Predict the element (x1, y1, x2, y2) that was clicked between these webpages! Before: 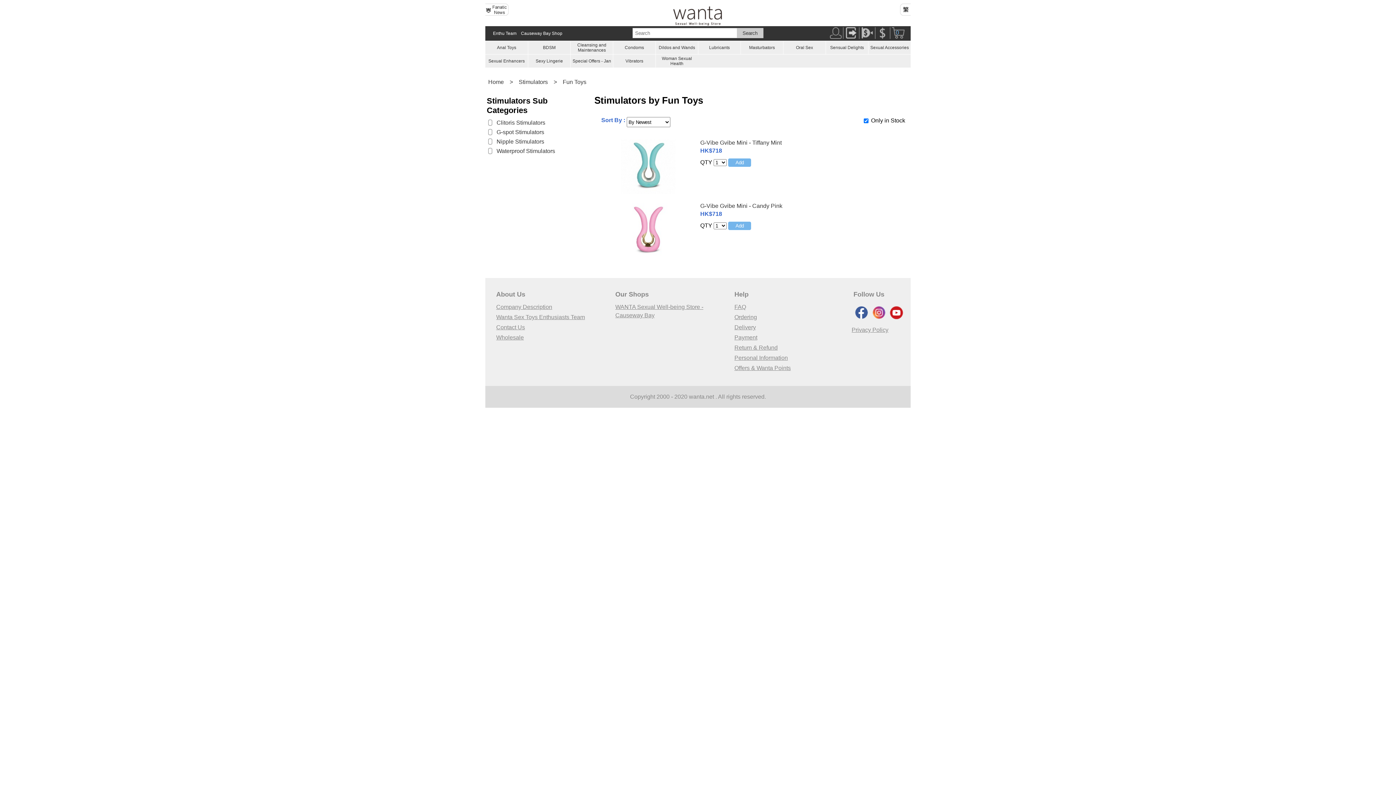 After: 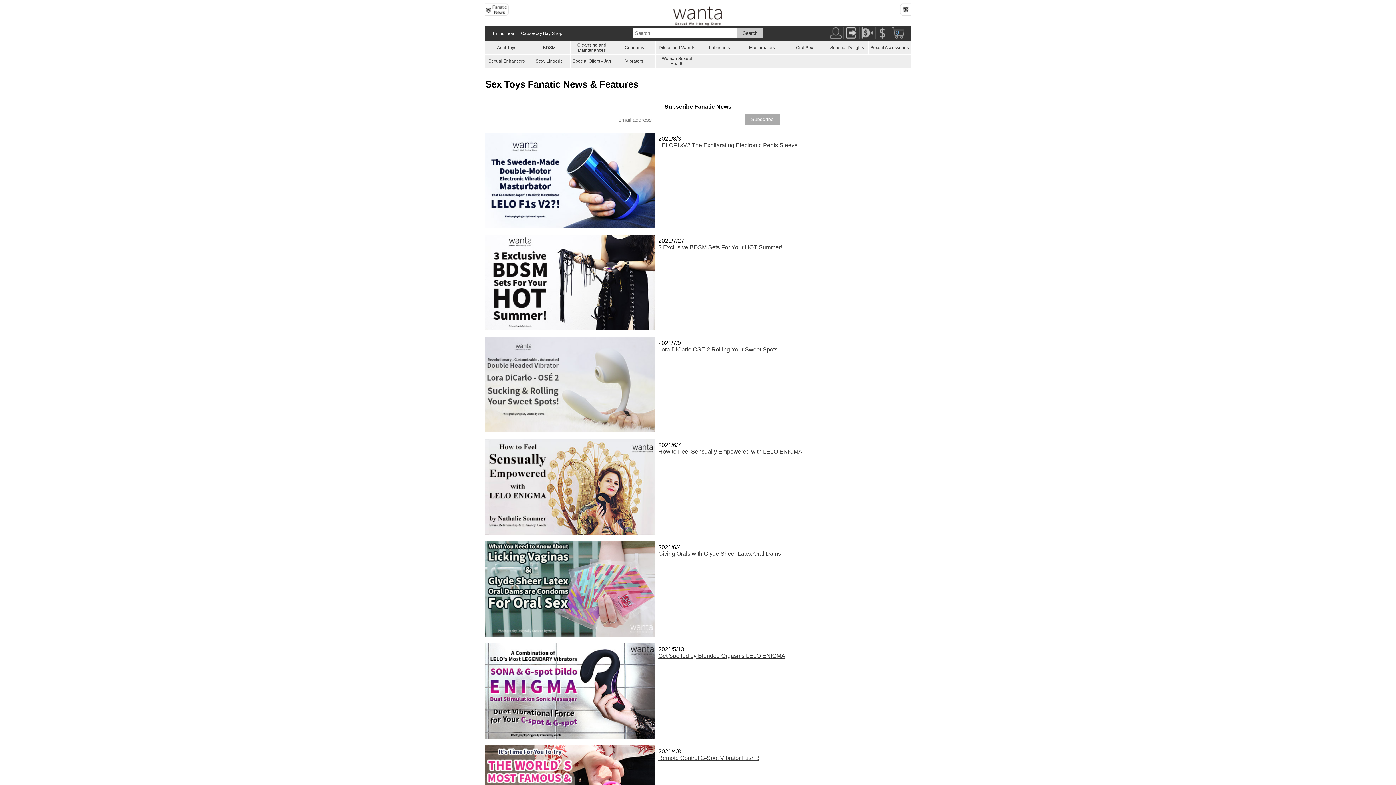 Action: bbox: (485, -1, 509, 4)